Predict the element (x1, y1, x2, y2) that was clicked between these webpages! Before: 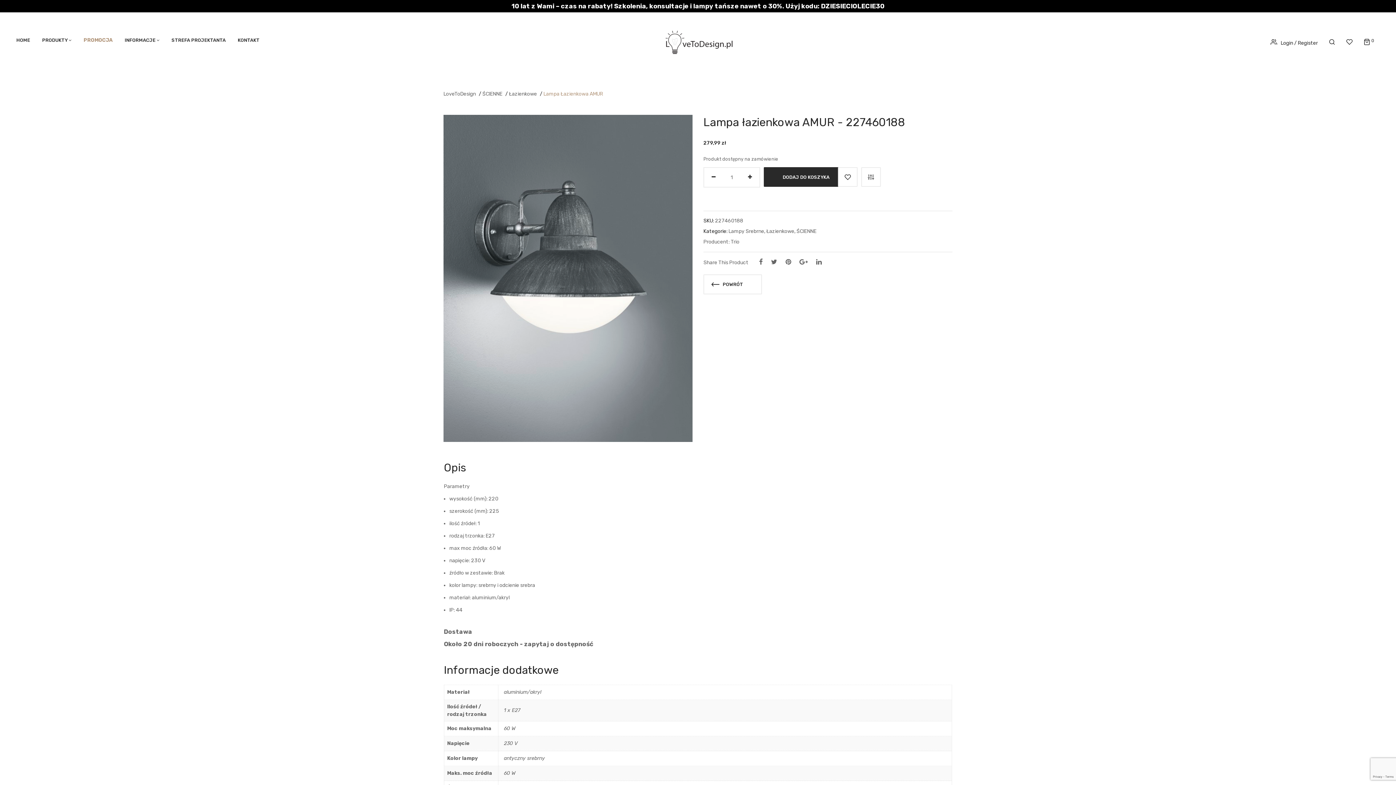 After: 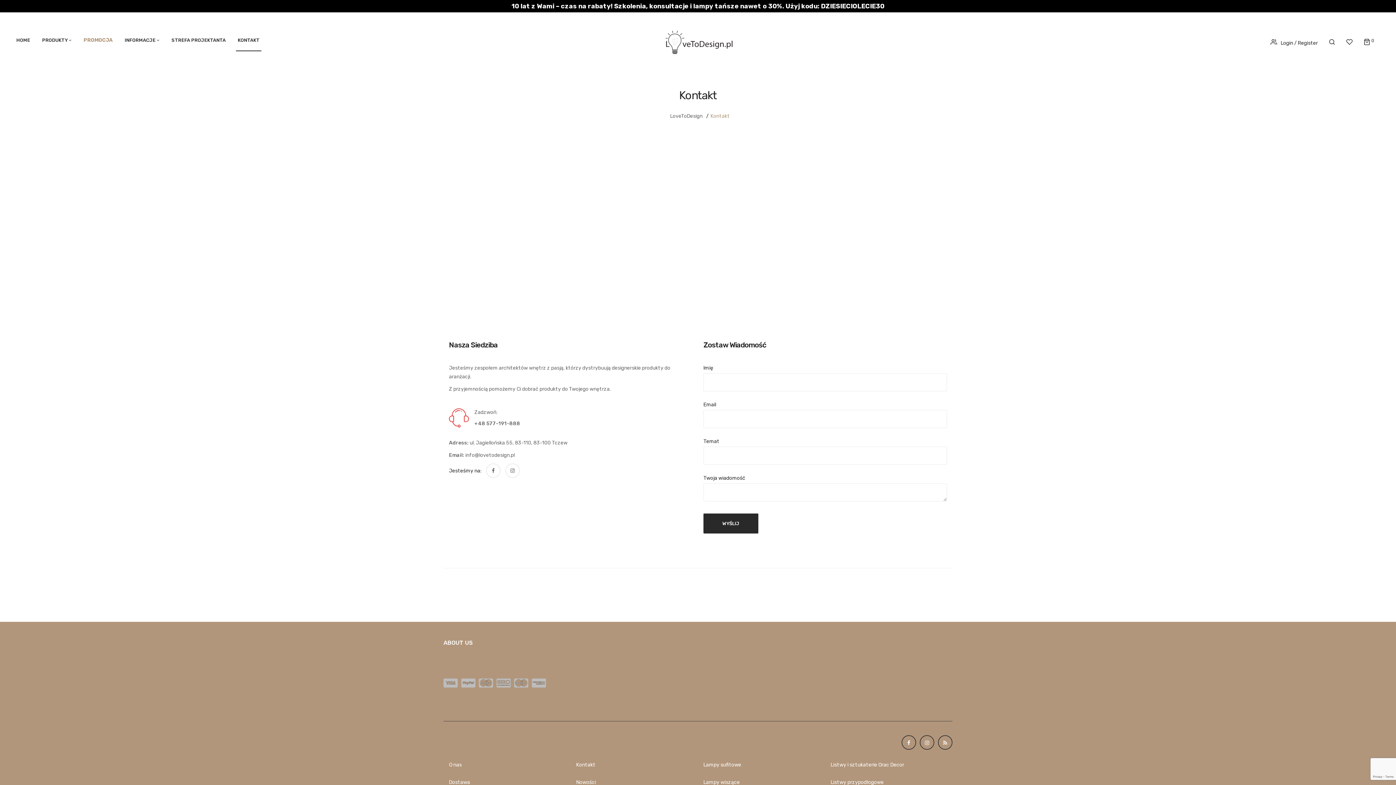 Action: label: KONTAKT bbox: (236, 29, 261, 51)